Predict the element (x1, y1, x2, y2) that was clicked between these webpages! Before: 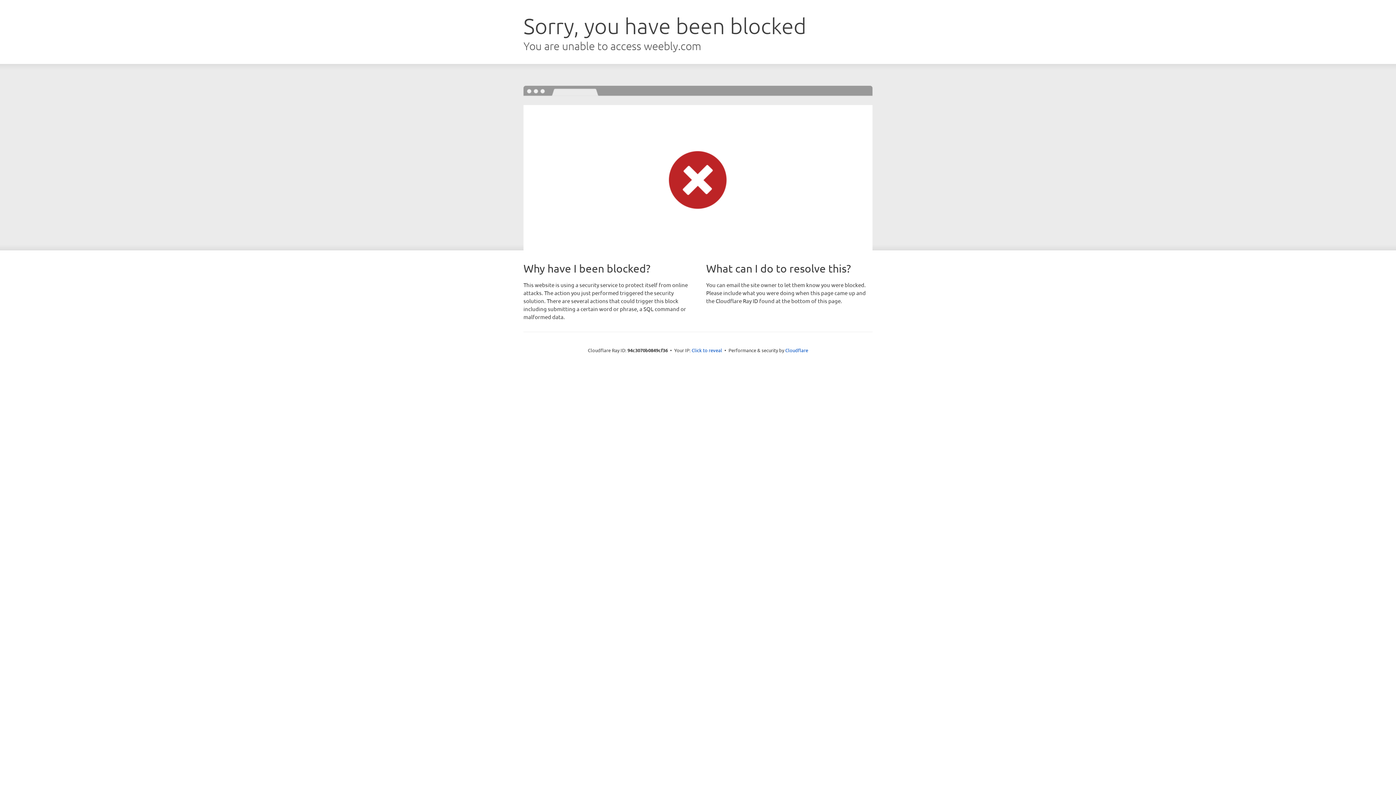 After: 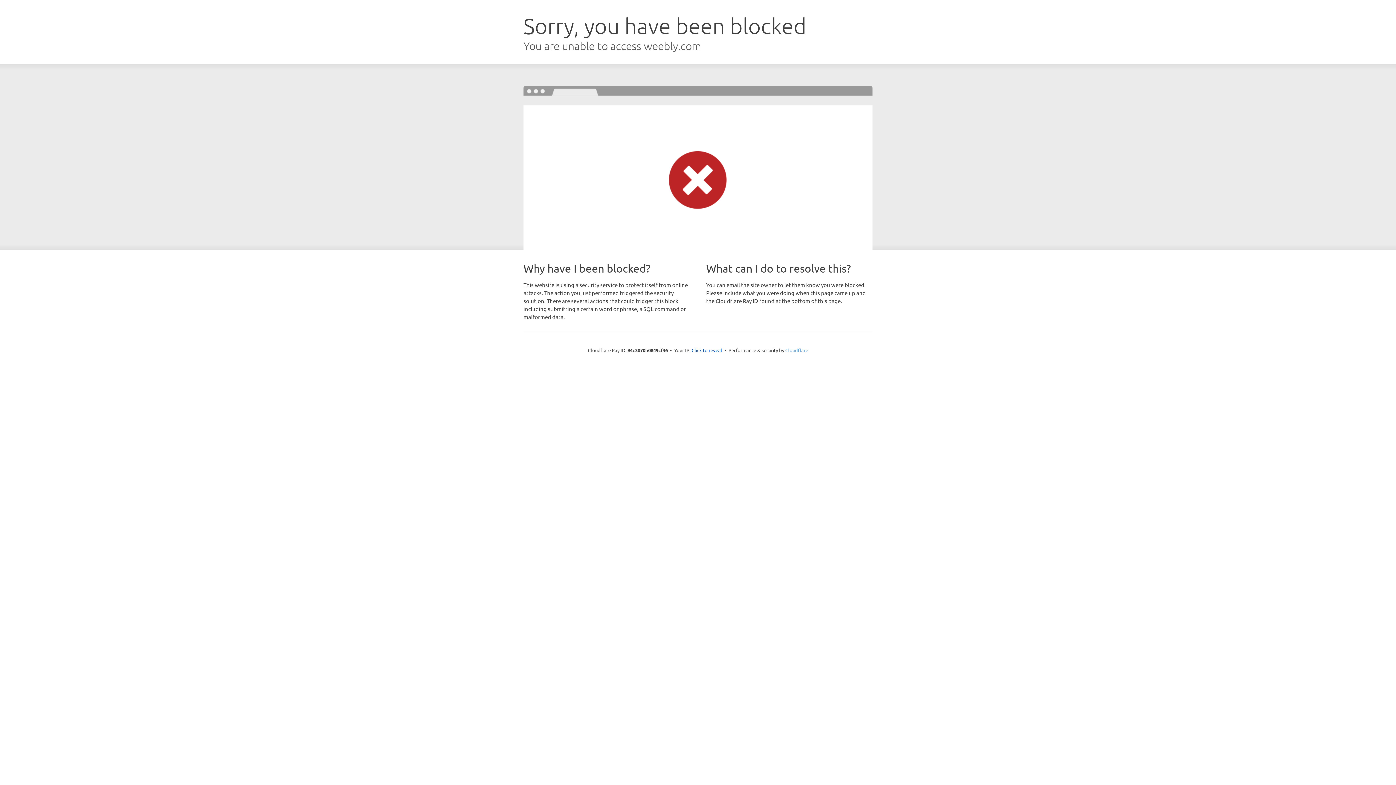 Action: bbox: (785, 347, 808, 353) label: Cloudflare